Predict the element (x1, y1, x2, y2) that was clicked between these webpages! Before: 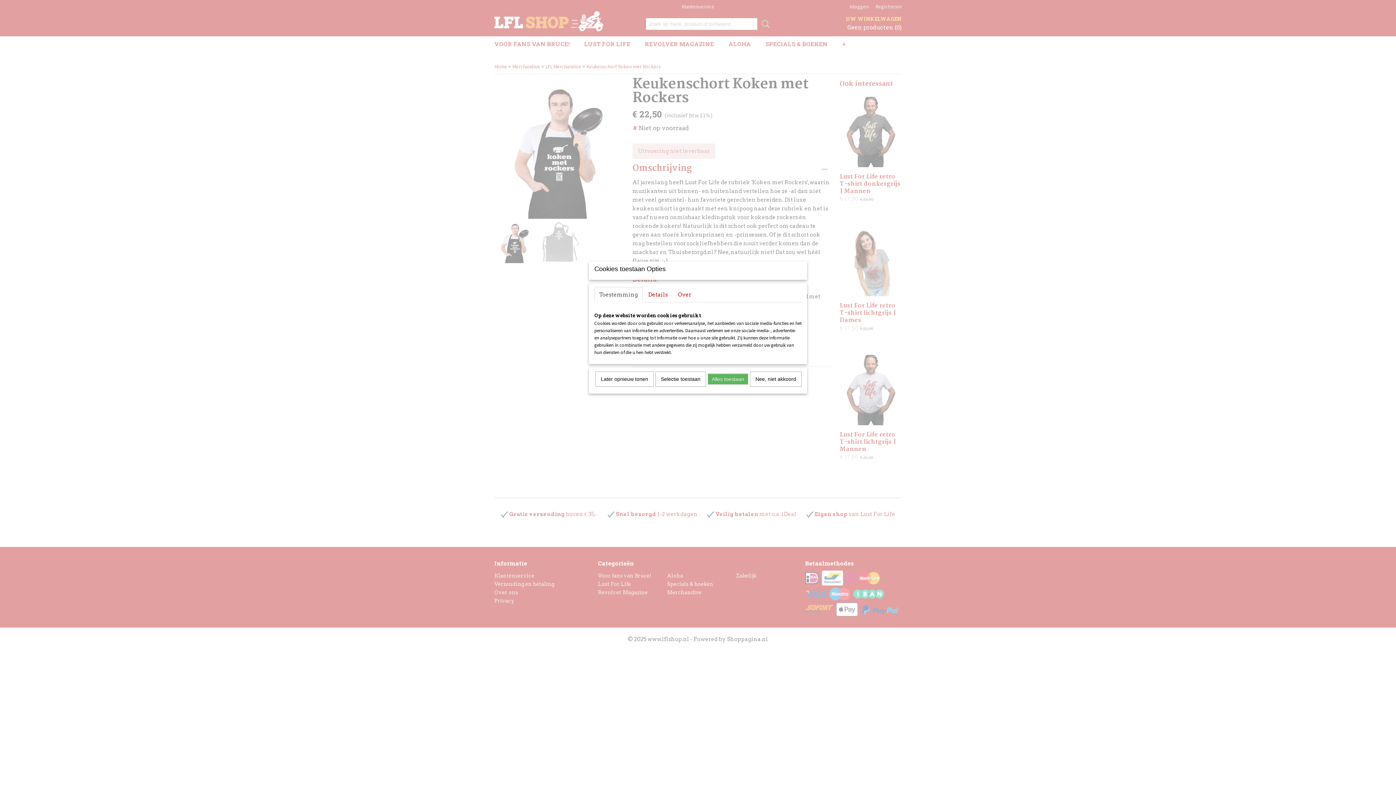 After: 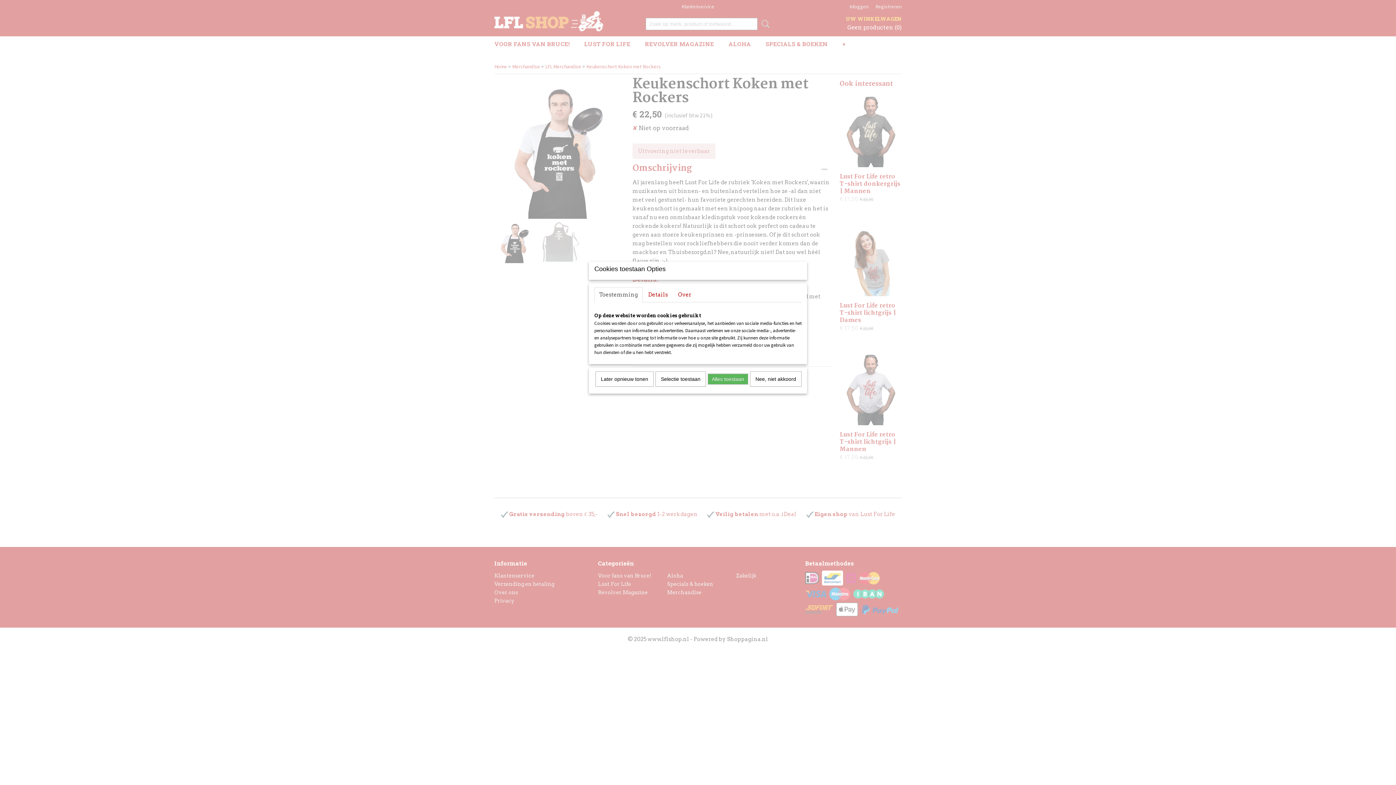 Action: label: Toestemming bbox: (594, 287, 642, 302)